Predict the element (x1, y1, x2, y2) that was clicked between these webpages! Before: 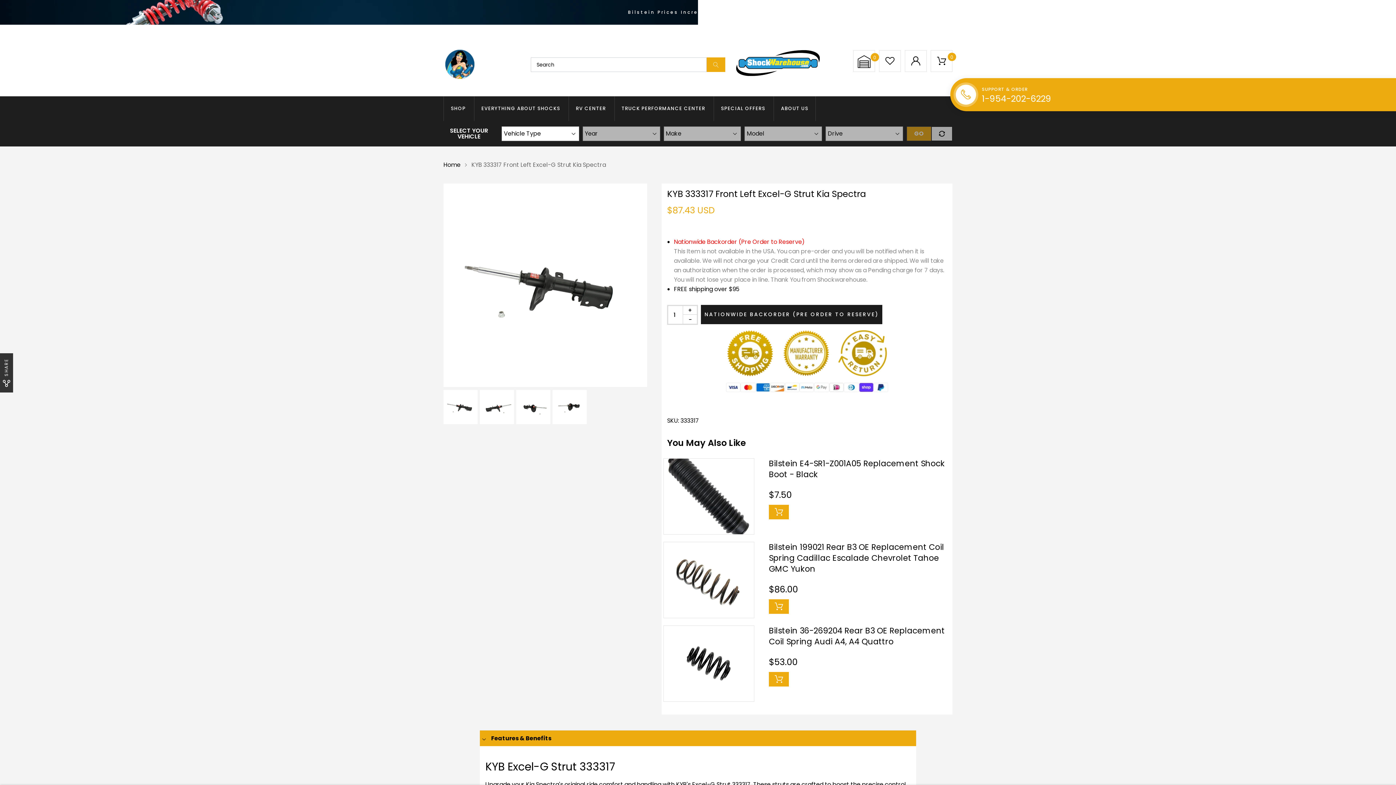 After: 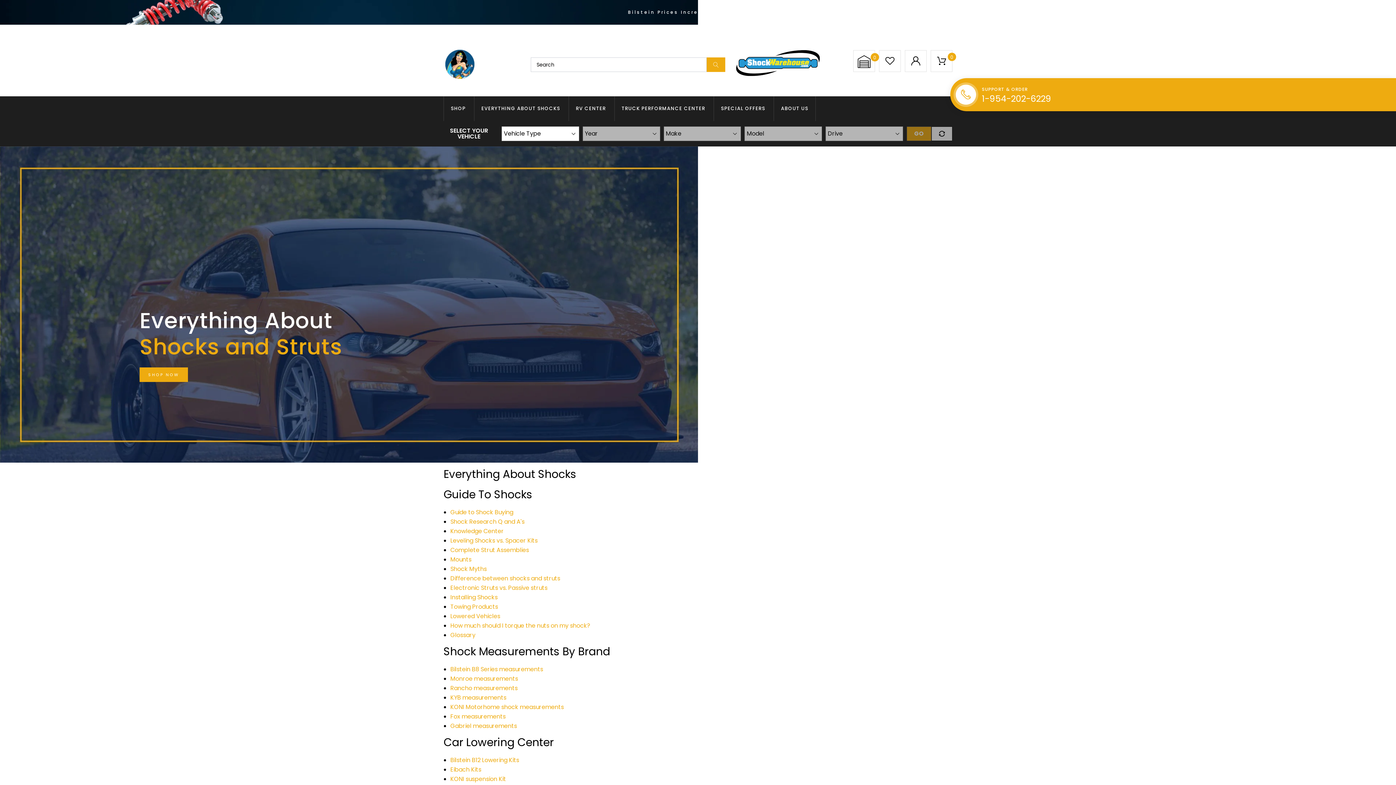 Action: label: EVERYTHING ABOUT SHOCKS bbox: (481, 96, 560, 121)